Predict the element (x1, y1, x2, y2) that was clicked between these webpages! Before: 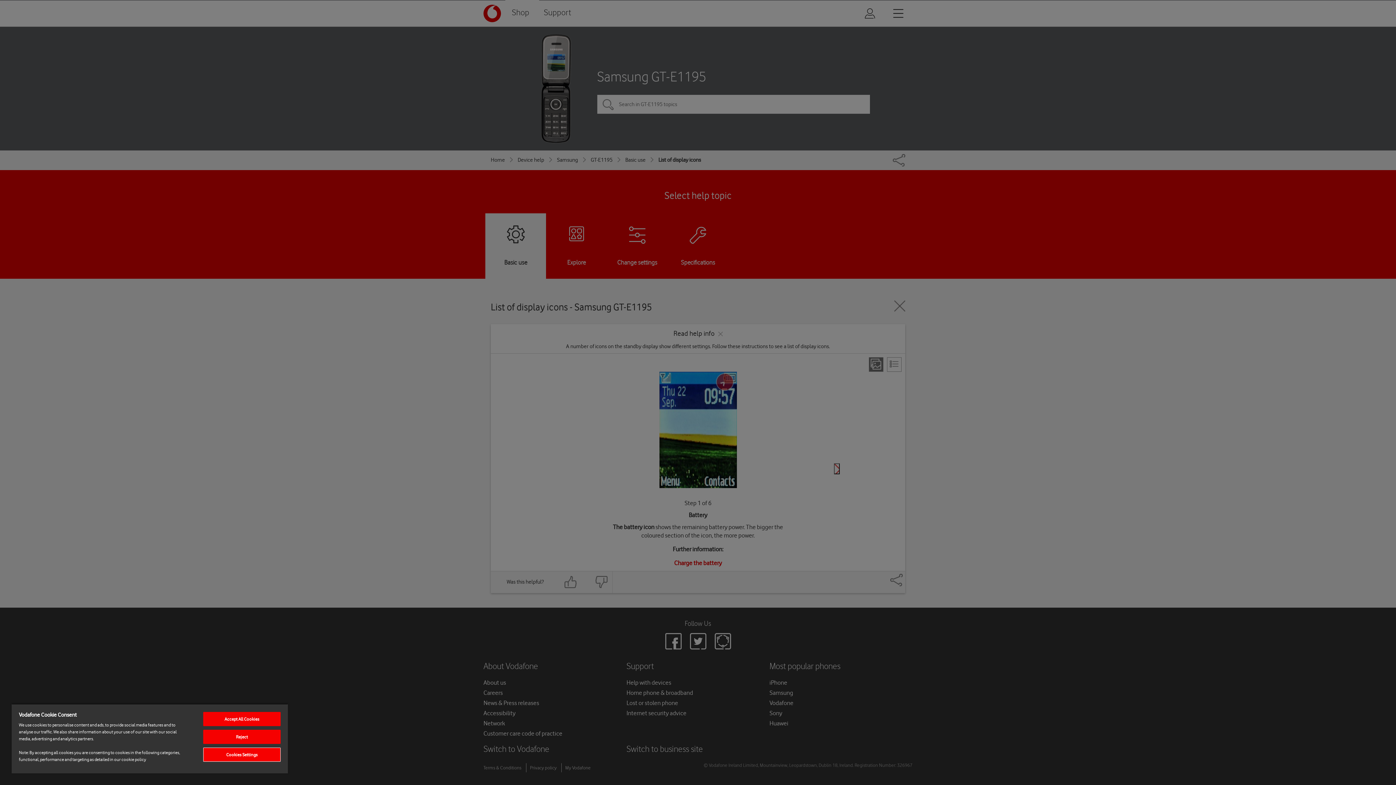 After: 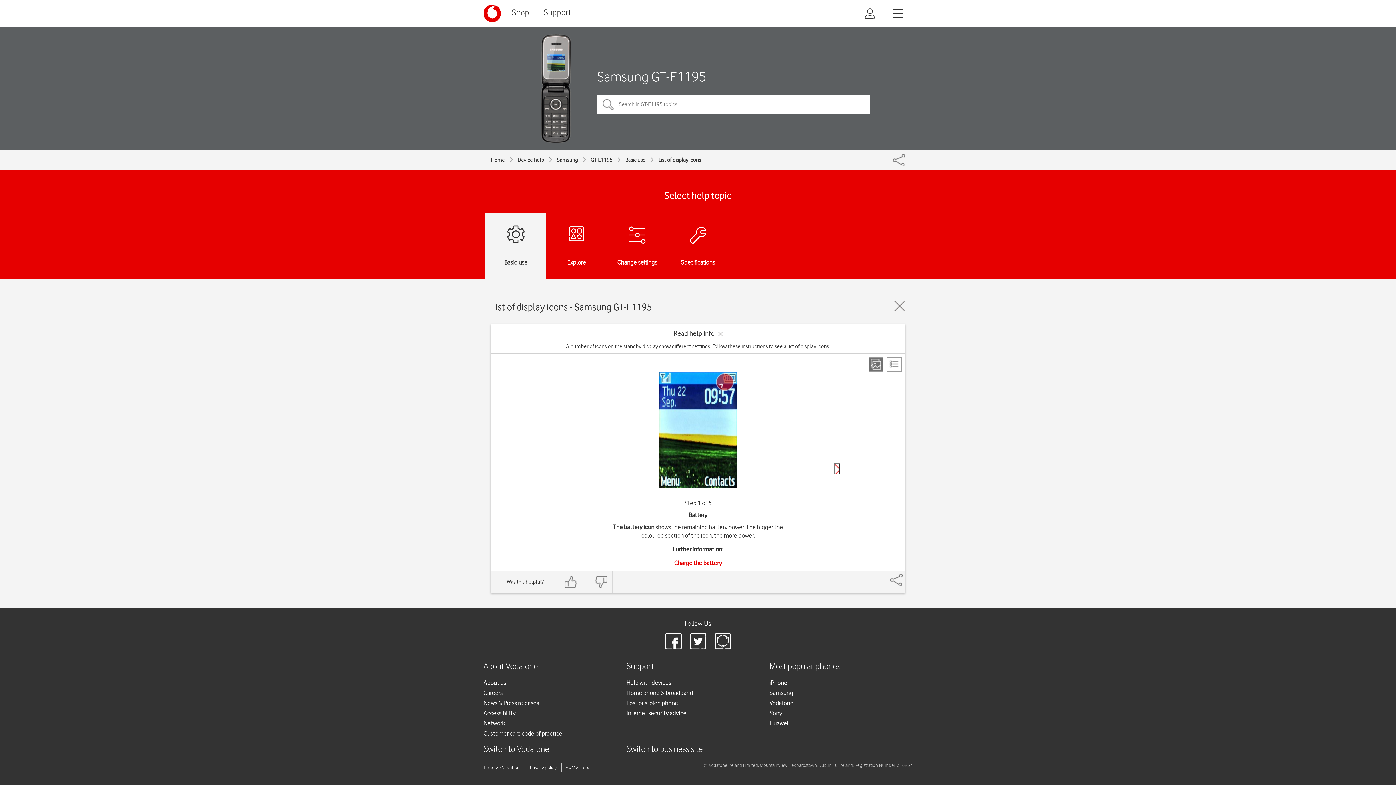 Action: bbox: (203, 730, 280, 744) label: Reject